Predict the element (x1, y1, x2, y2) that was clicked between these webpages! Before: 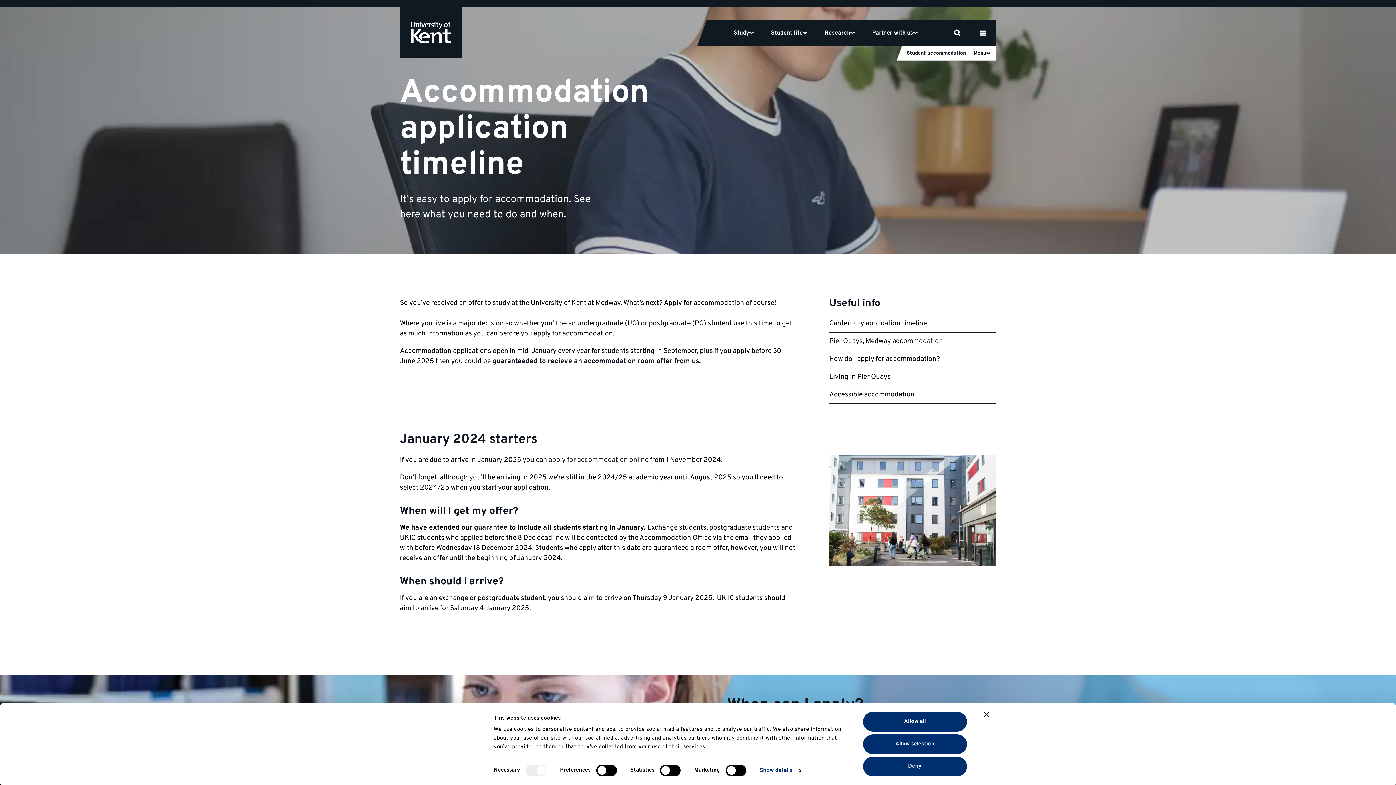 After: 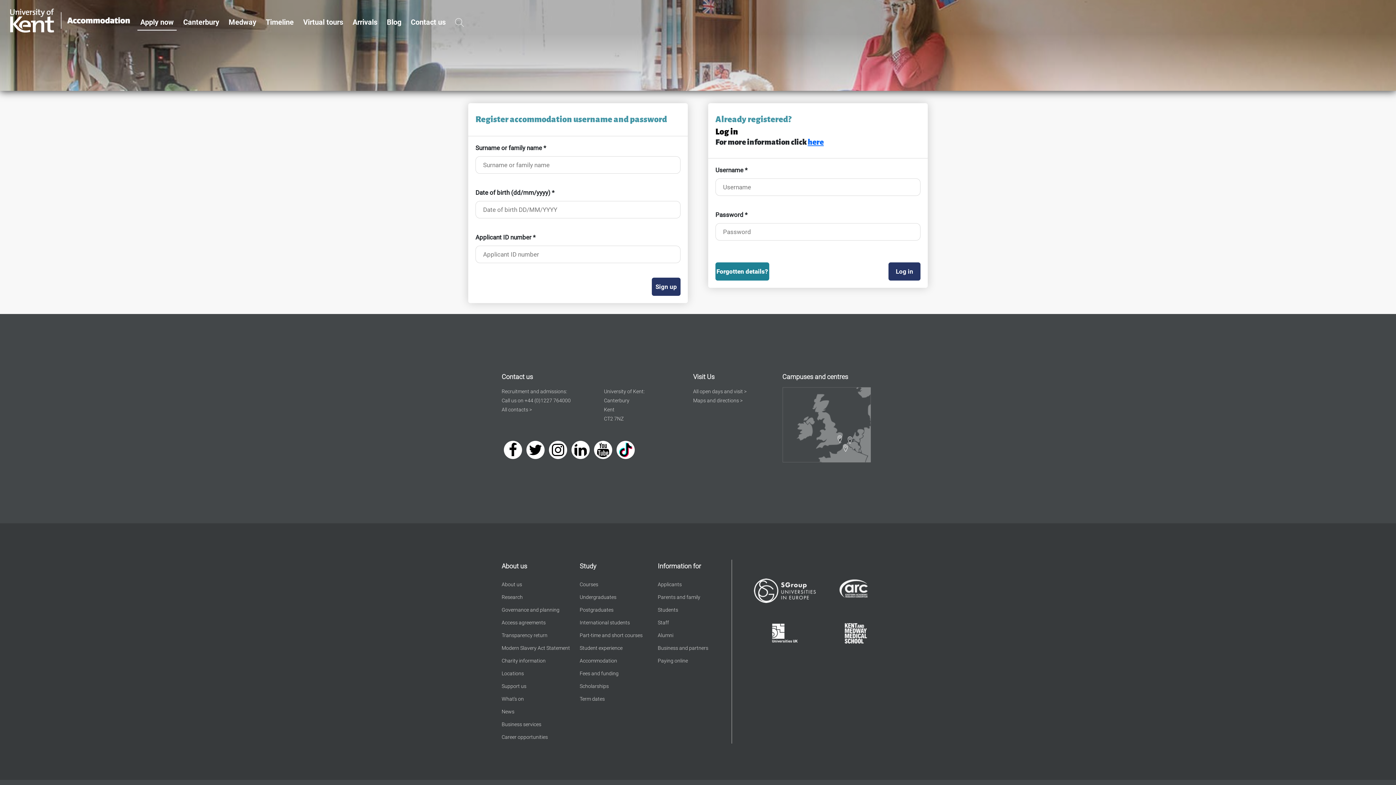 Action: label: apply for accommodation online bbox: (548, 456, 648, 464)